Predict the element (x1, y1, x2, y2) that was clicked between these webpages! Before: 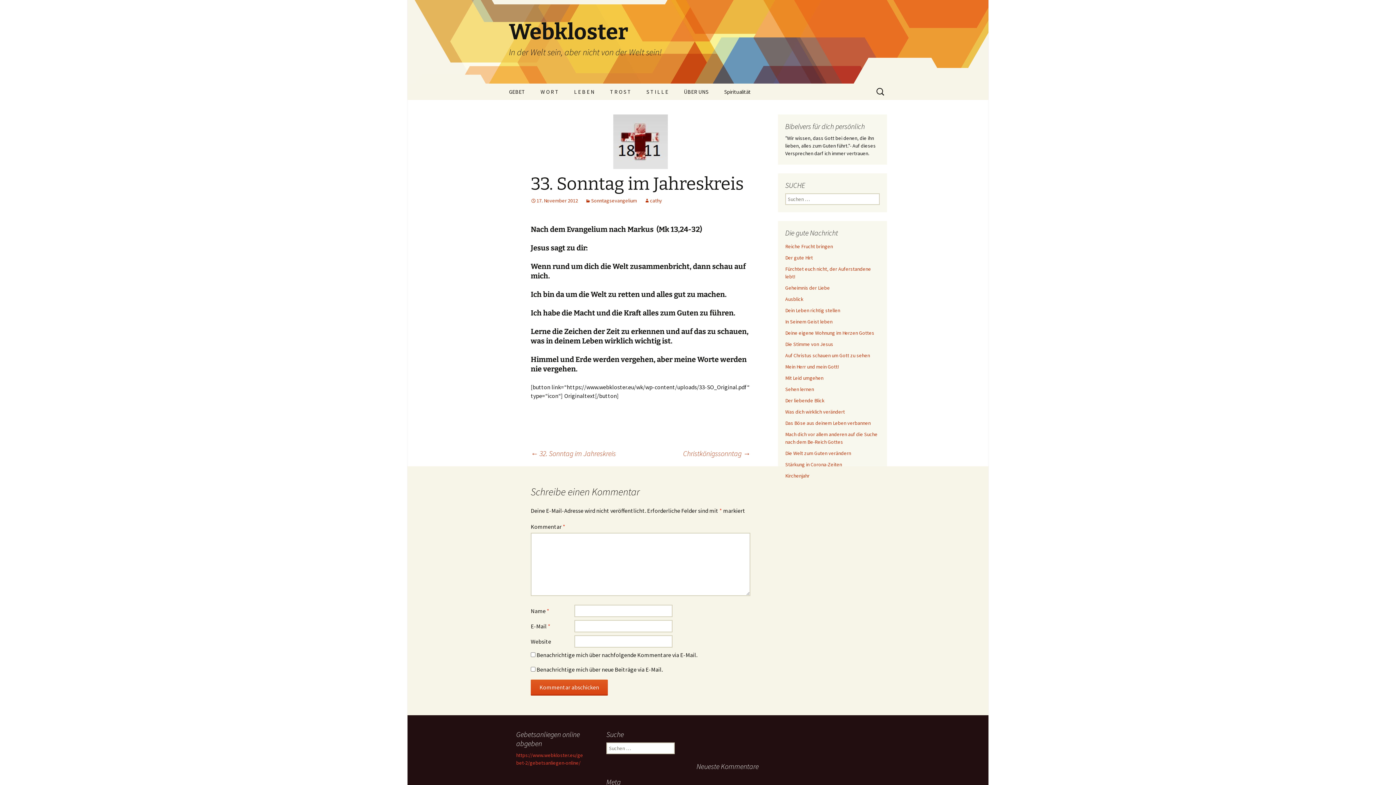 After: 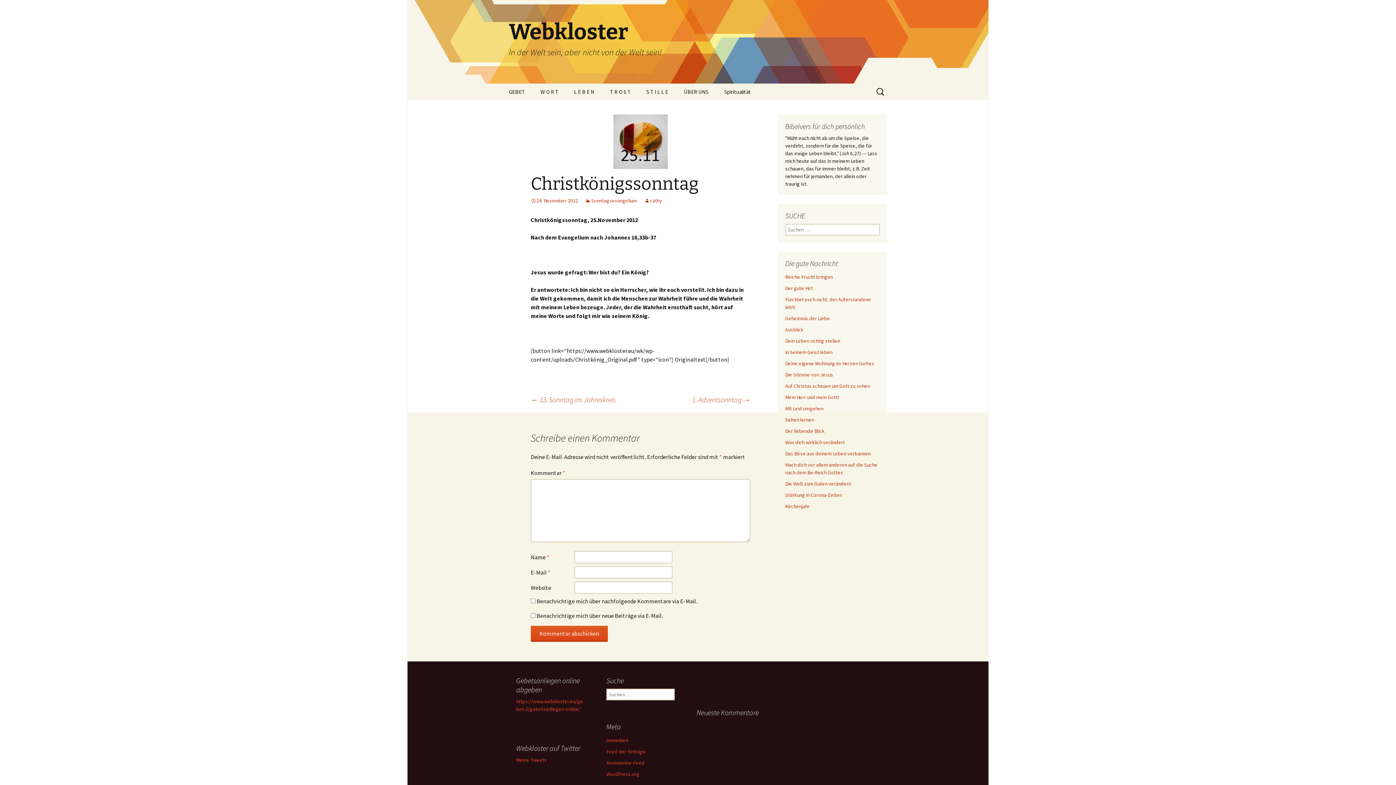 Action: bbox: (683, 448, 750, 459) label: Christkönigssonntag →